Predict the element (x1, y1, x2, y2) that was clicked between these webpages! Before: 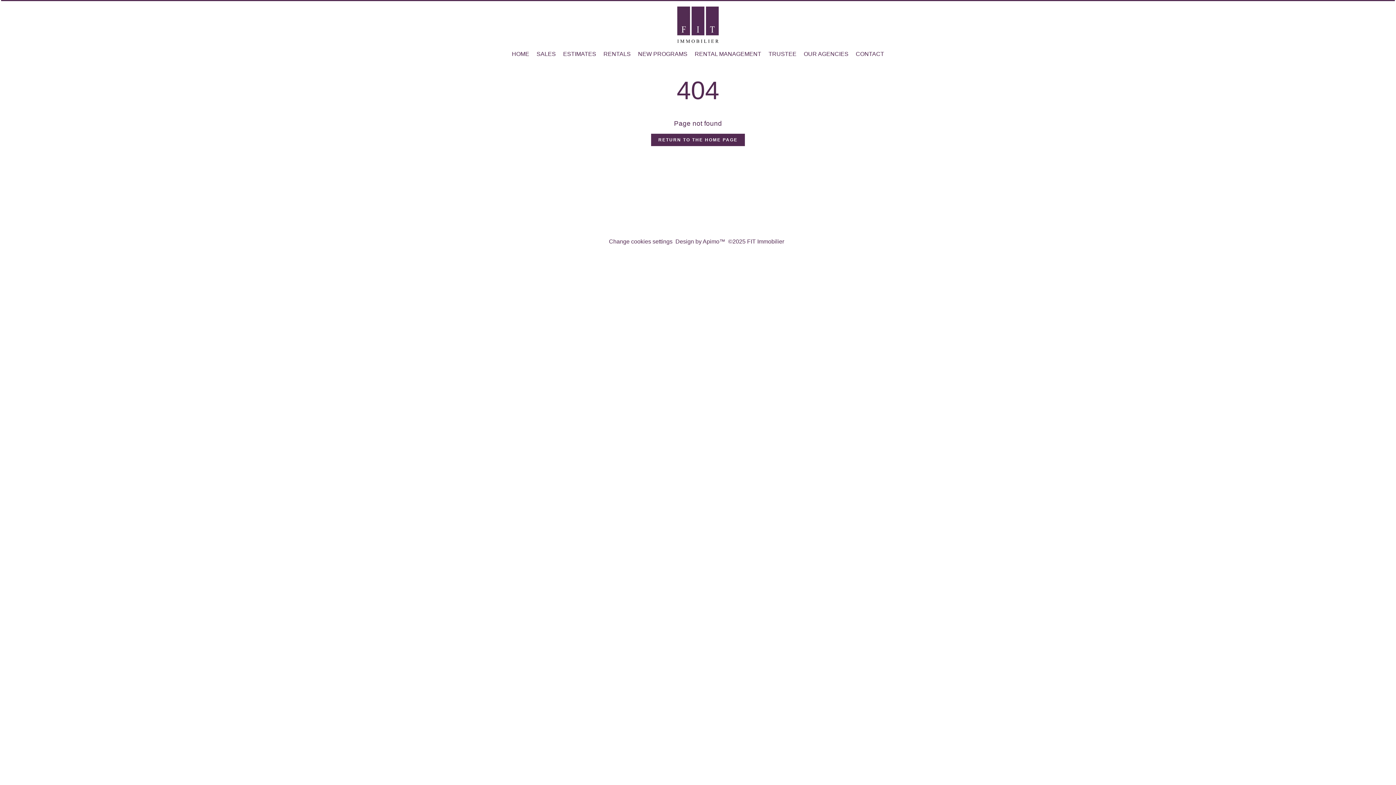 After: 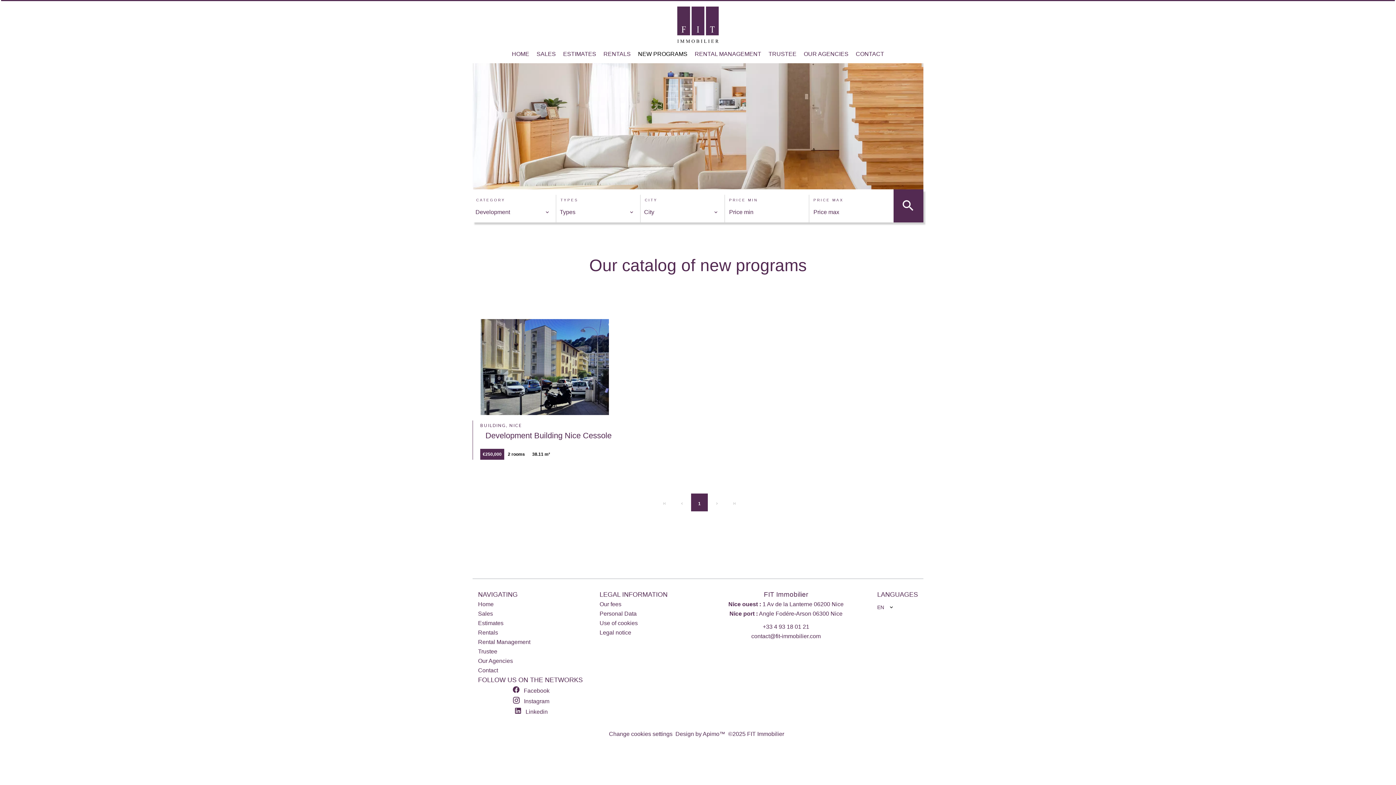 Action: label: NEW PROGRAMS bbox: (638, 50, 687, 57)